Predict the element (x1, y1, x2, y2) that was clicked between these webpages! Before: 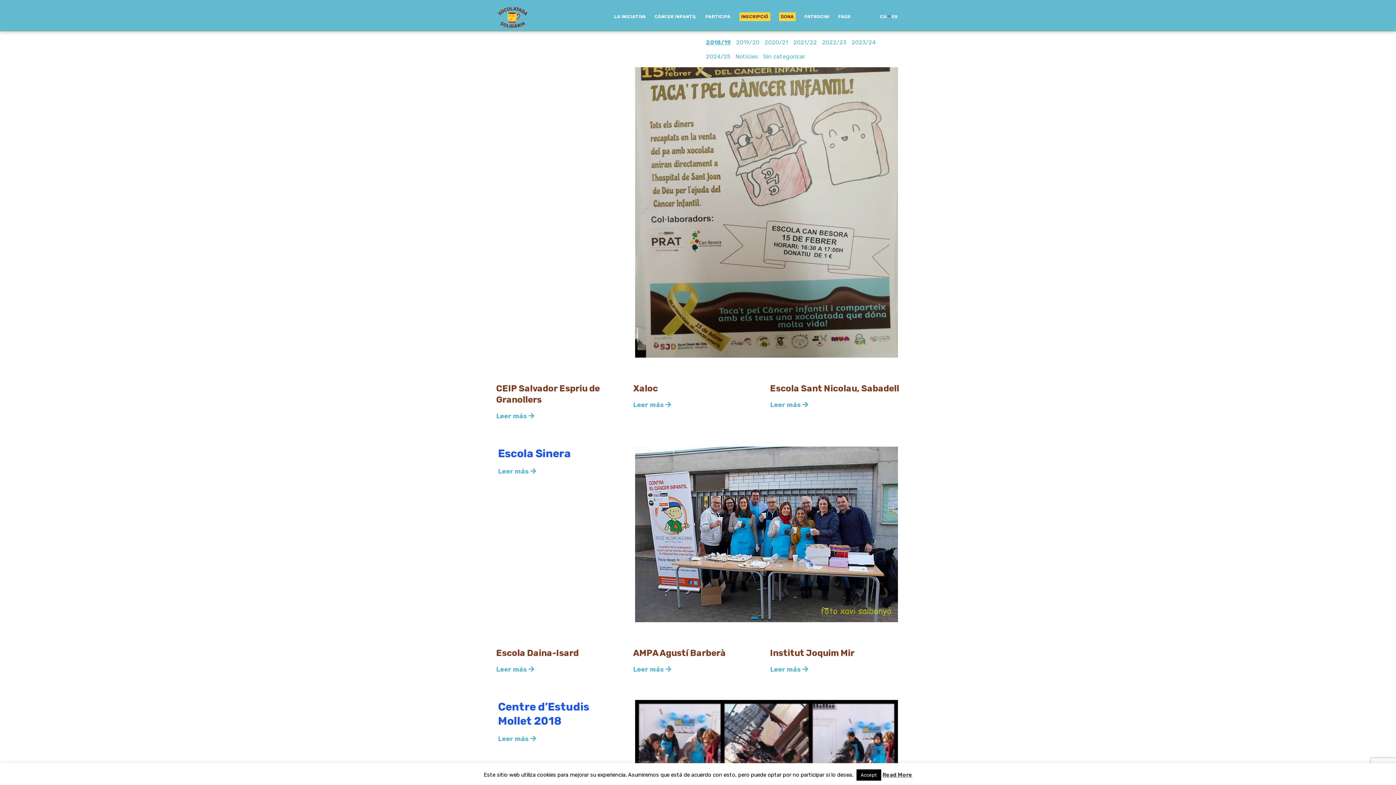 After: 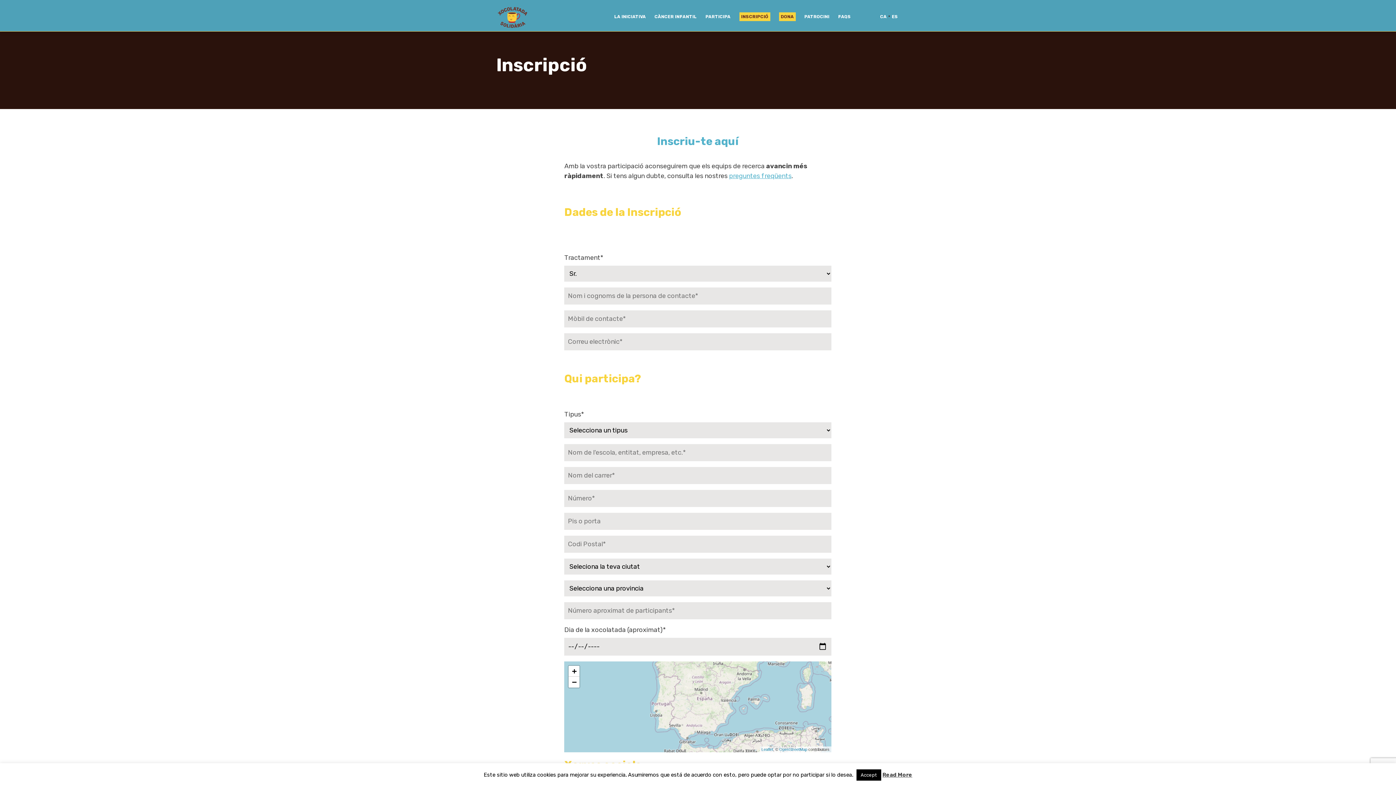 Action: label: INSCRIPCIÓ bbox: (739, 12, 770, 21)